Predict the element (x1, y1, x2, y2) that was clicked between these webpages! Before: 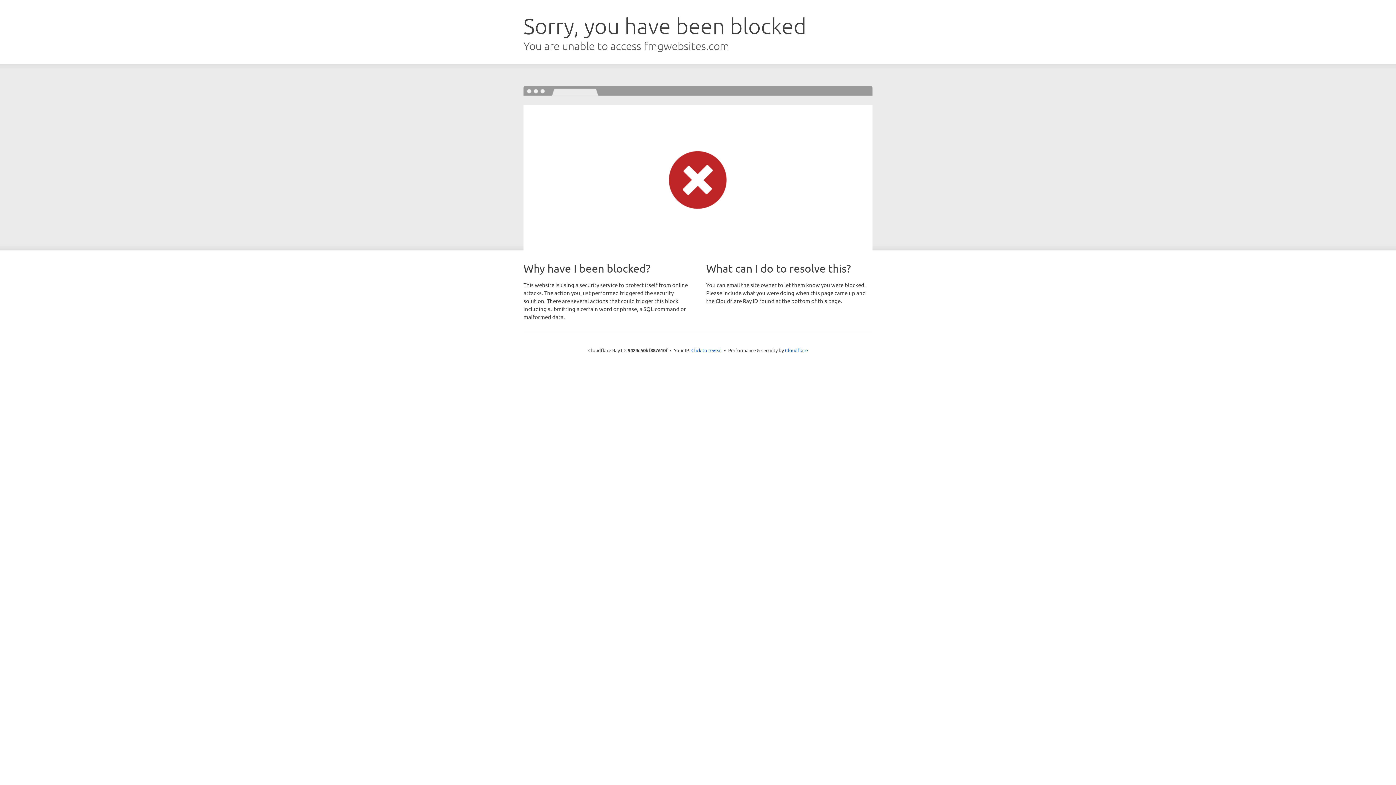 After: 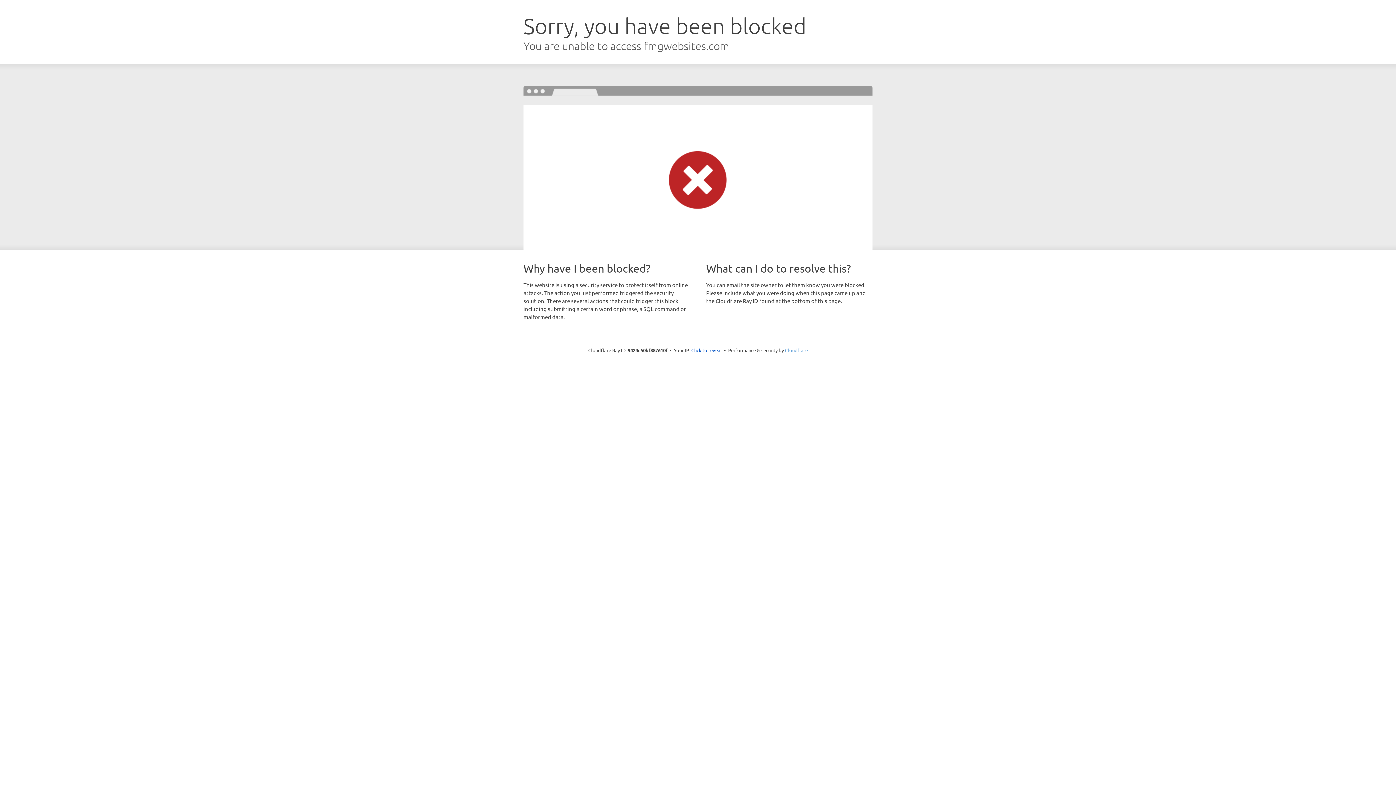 Action: label: Cloudflare bbox: (785, 347, 808, 353)